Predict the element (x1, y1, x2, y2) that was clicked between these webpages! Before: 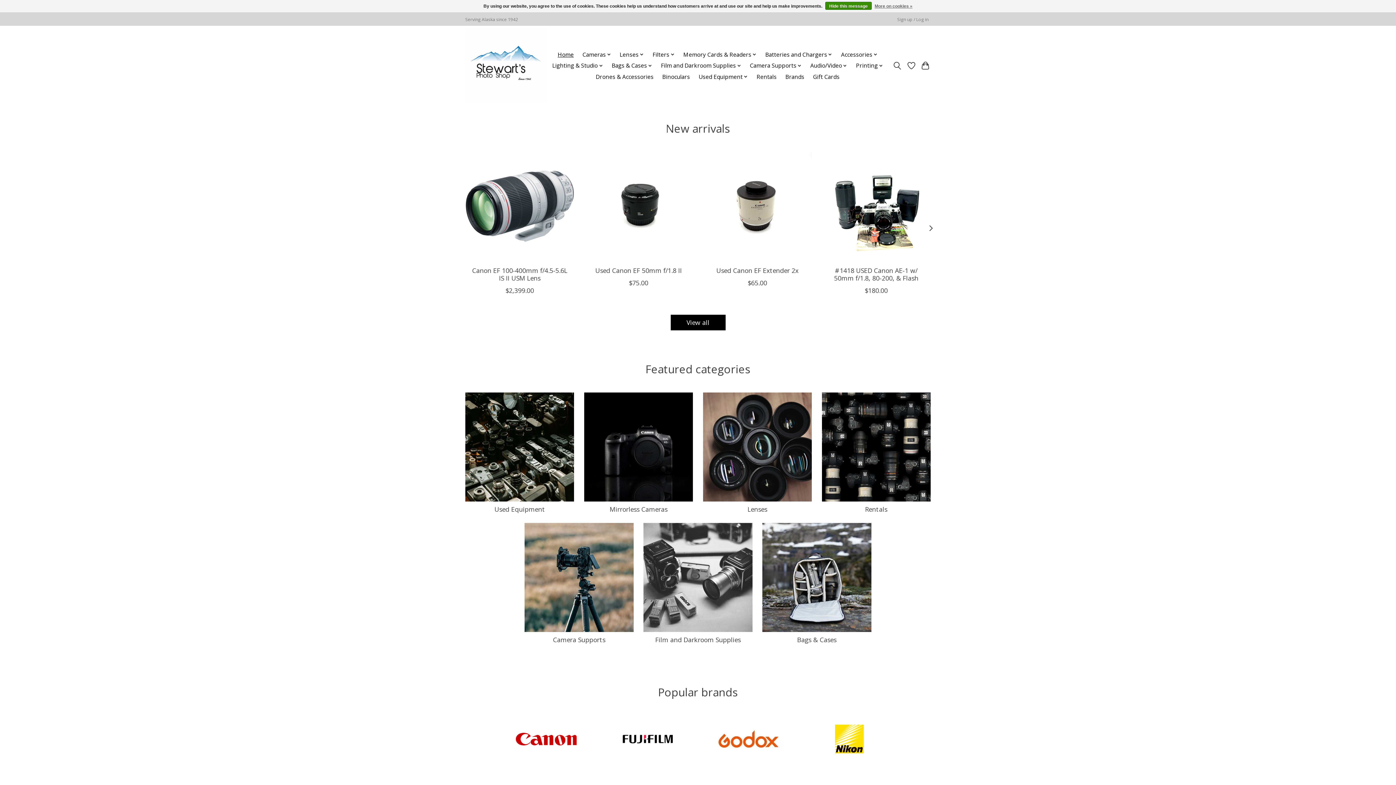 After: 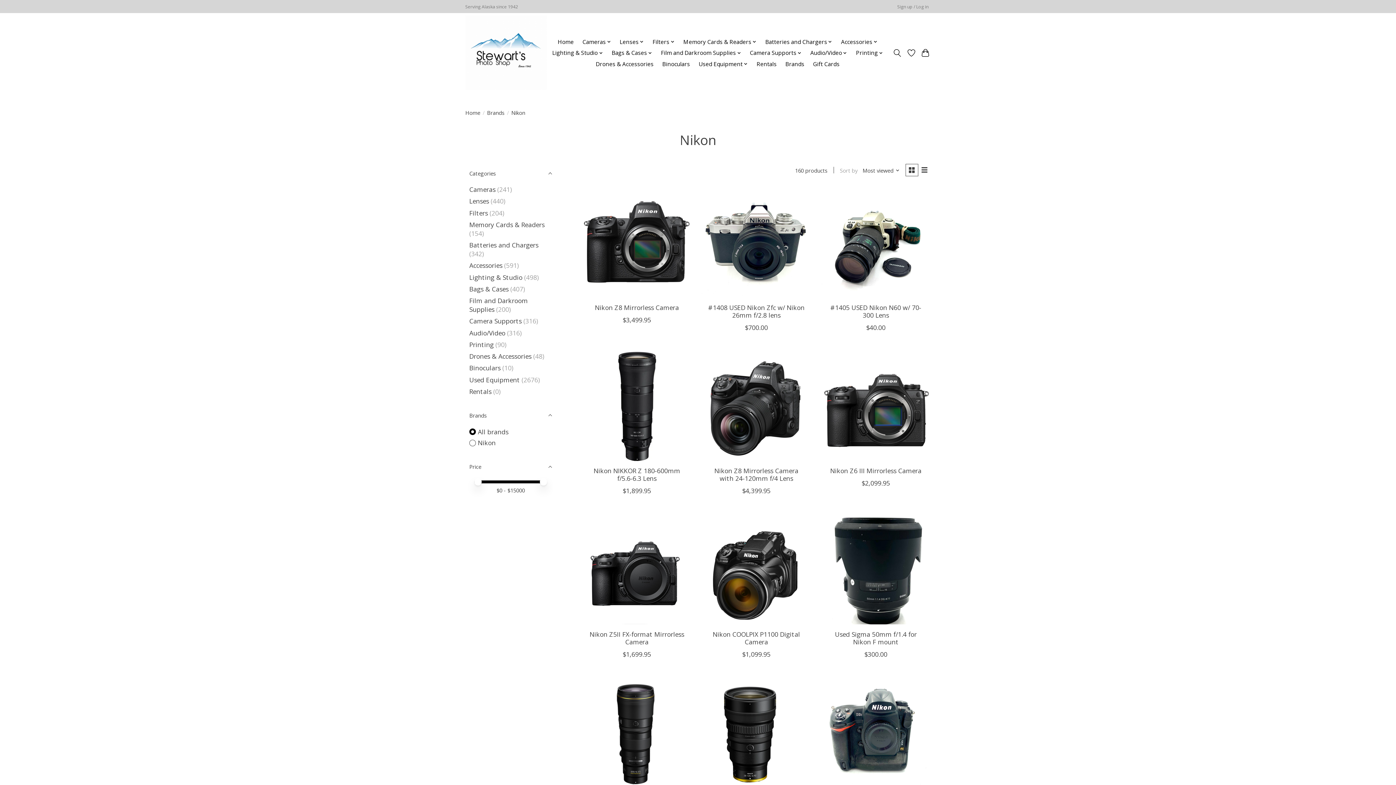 Action: bbox: (804, 714, 895, 765)